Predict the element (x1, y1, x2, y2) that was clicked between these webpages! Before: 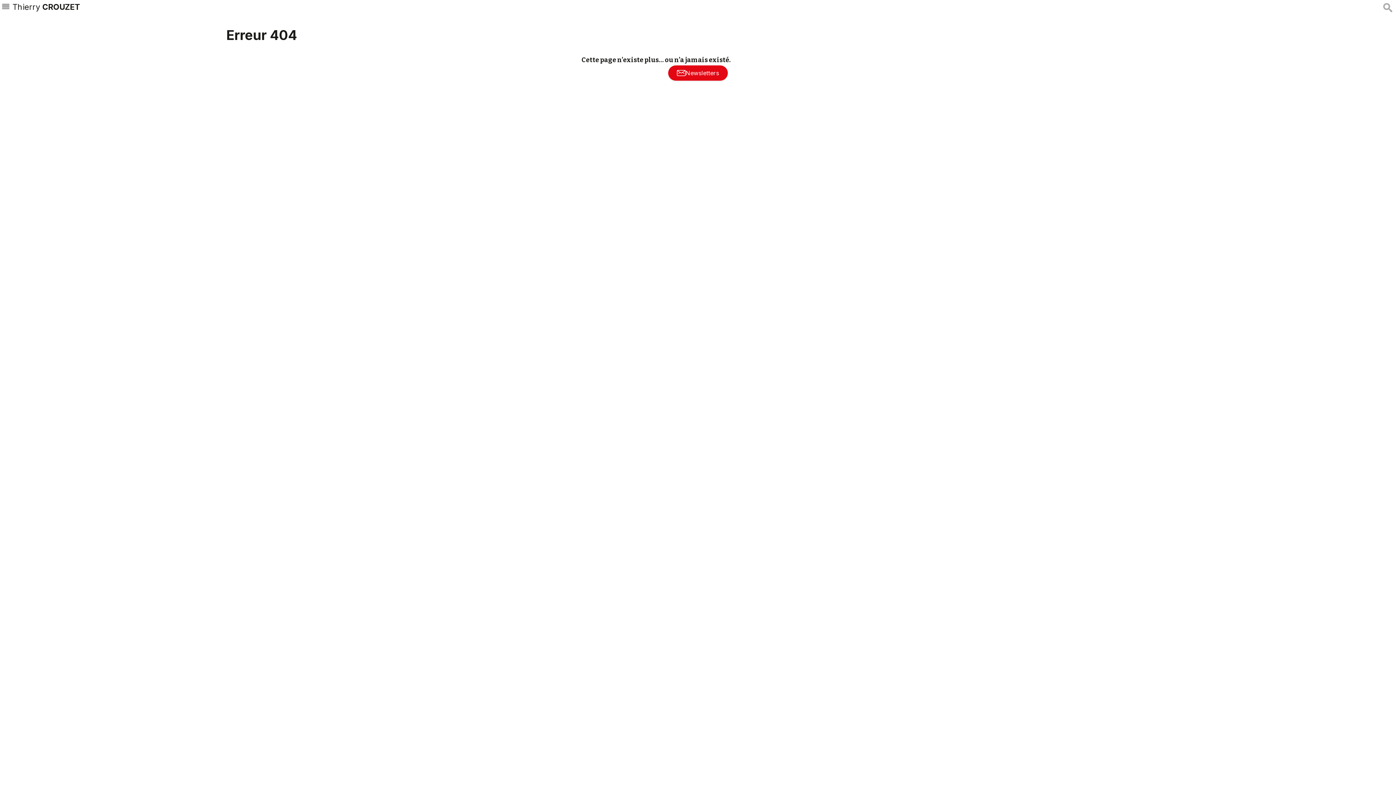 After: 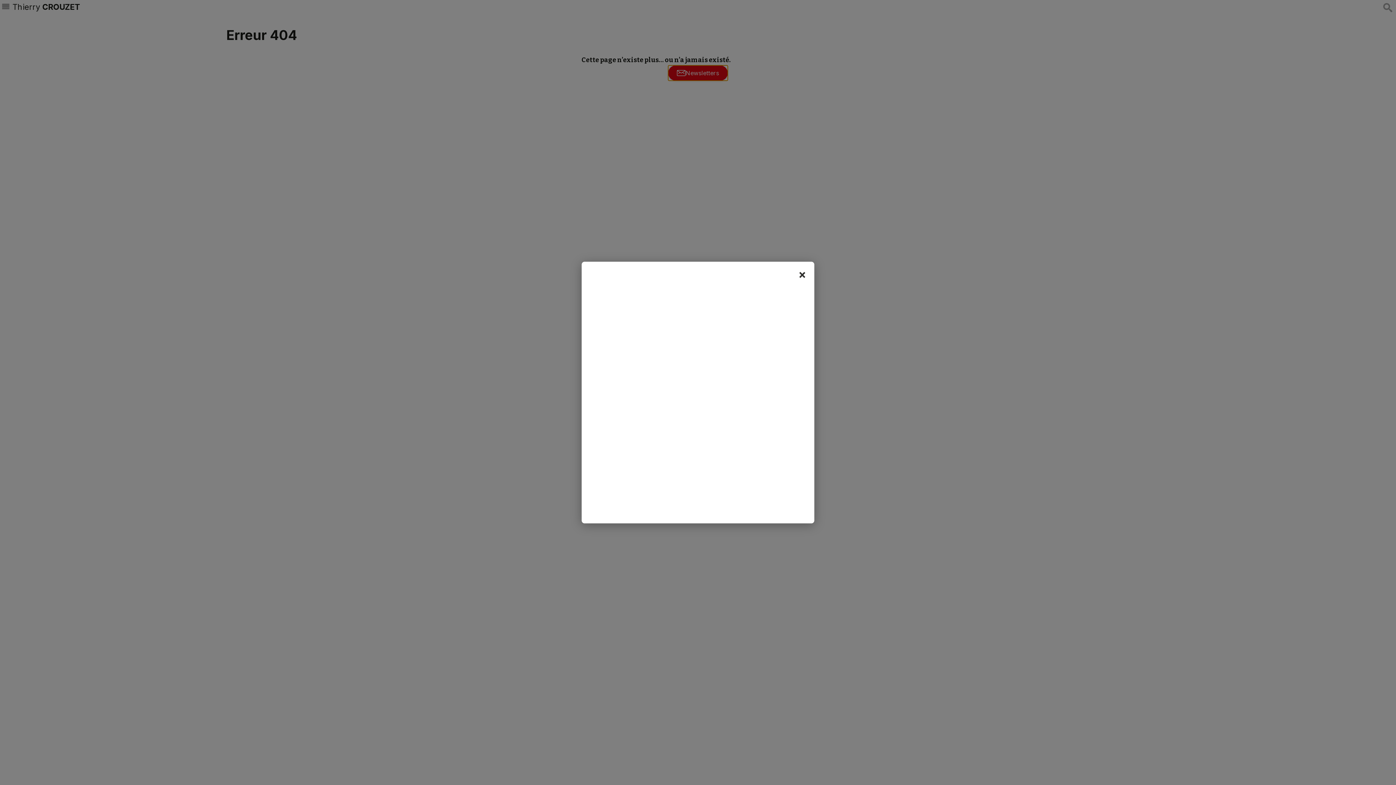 Action: bbox: (668, 65, 728, 80) label: Newsletters